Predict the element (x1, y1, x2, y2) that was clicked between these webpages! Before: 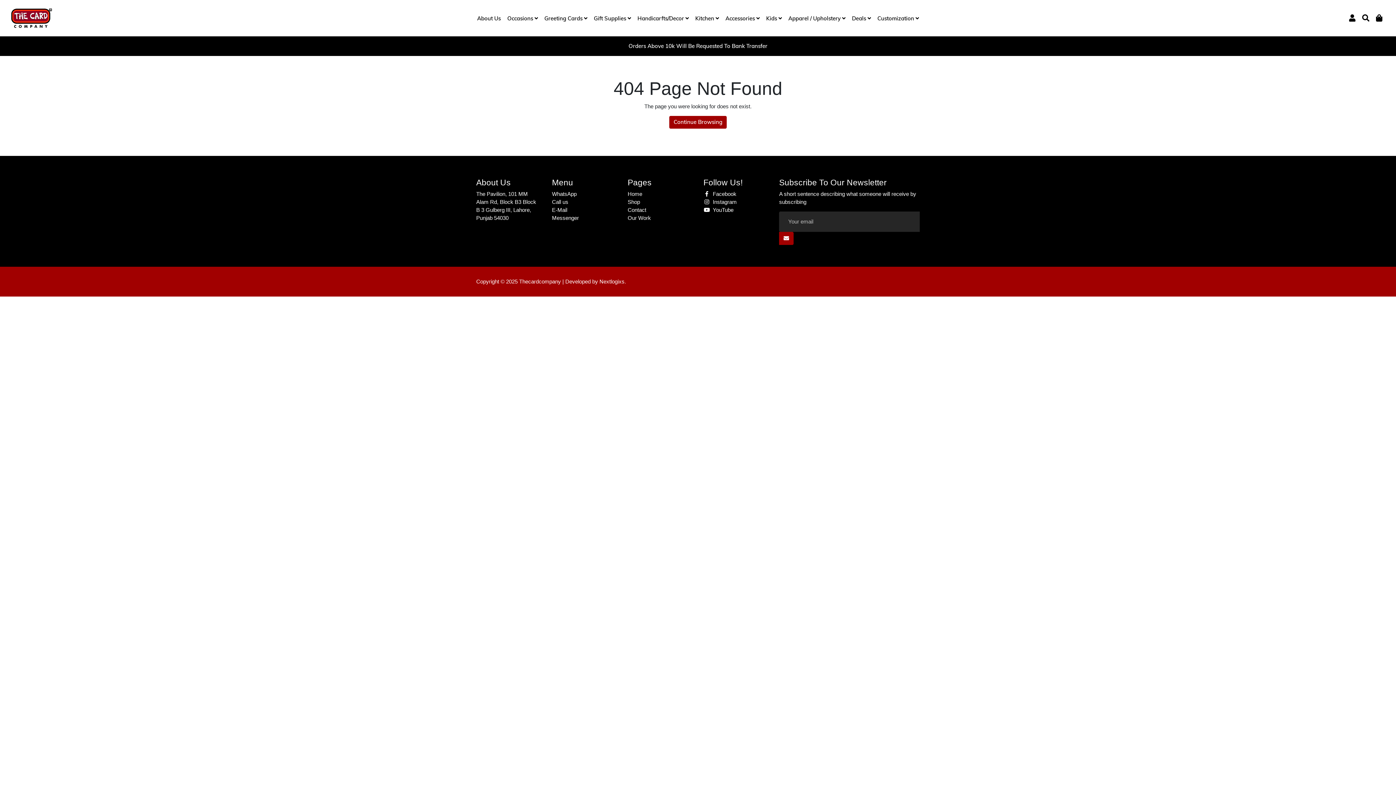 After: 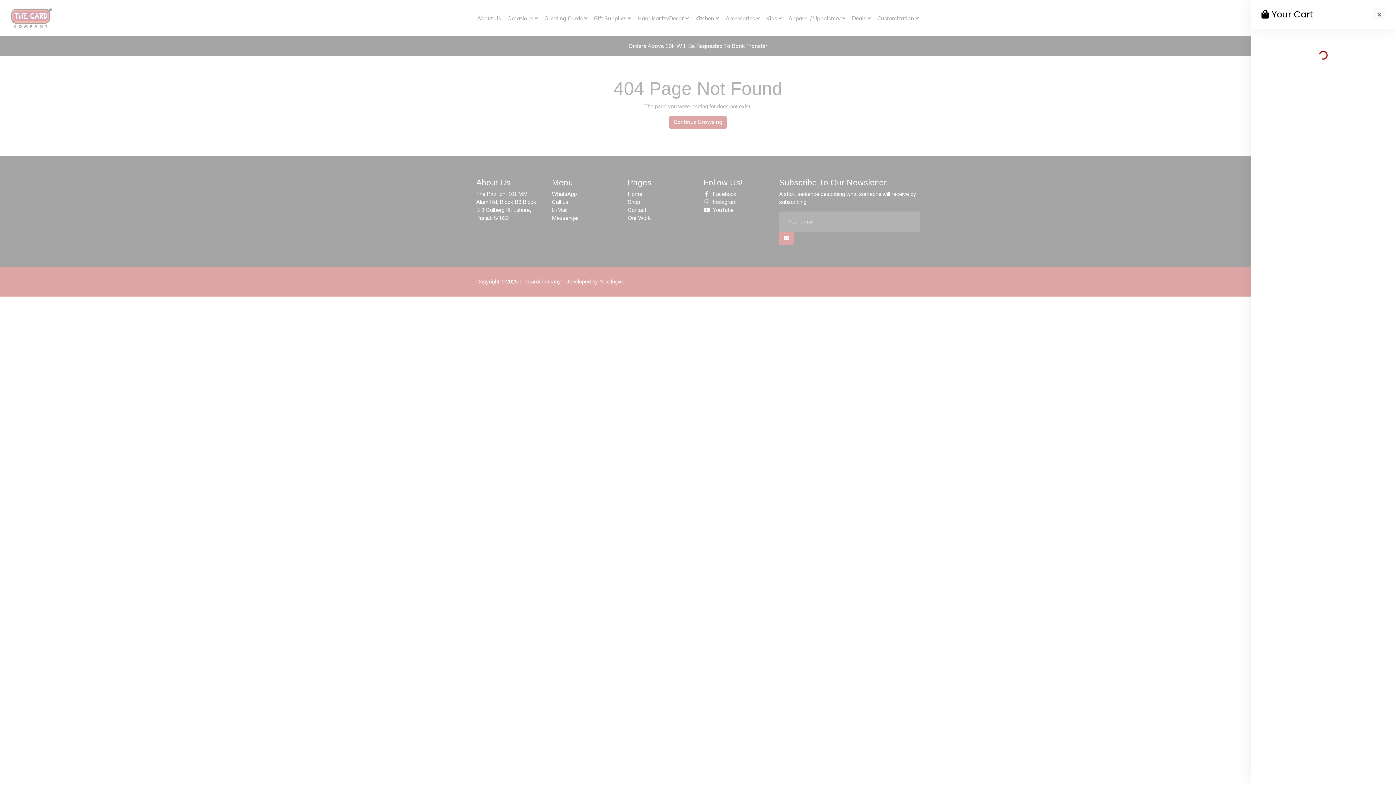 Action: bbox: (1373, 12, 1385, 24) label: Cart